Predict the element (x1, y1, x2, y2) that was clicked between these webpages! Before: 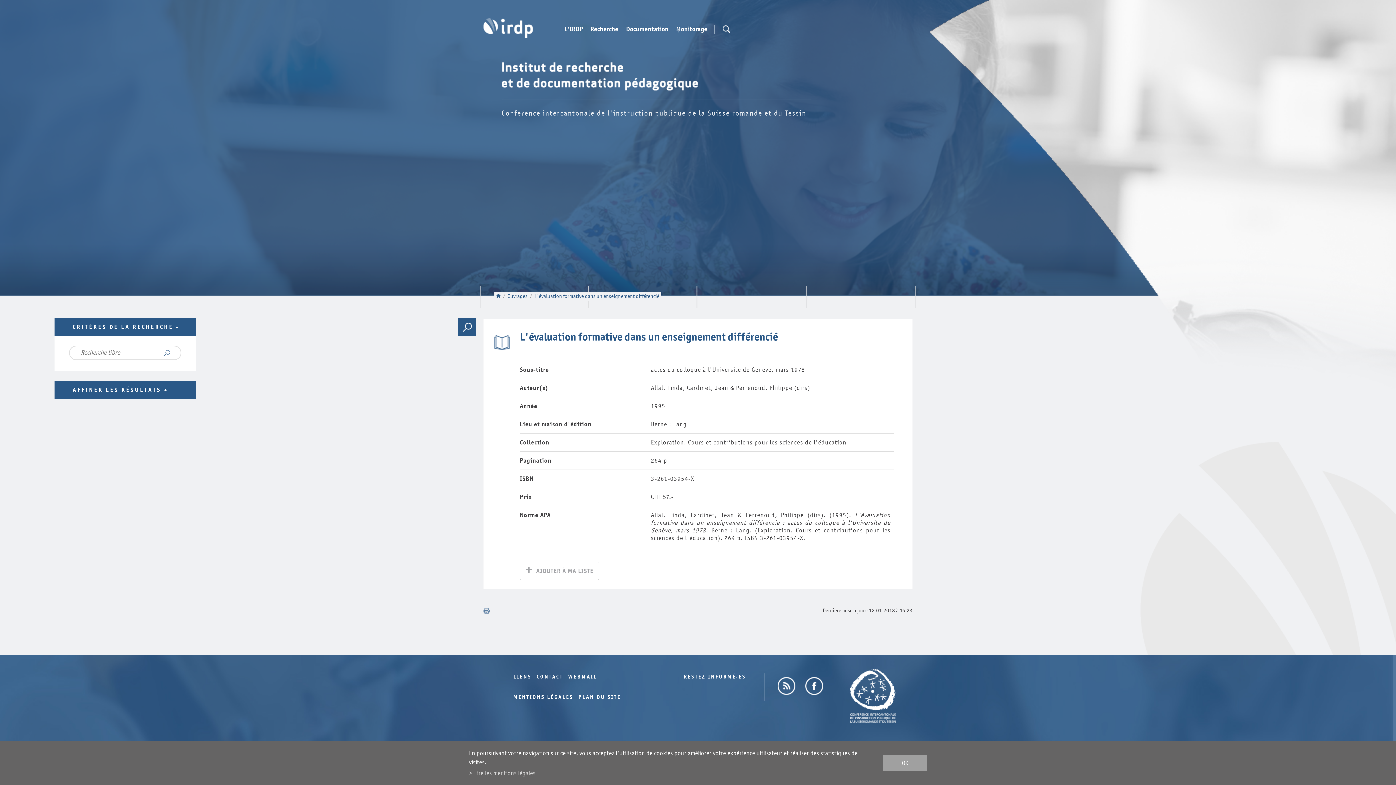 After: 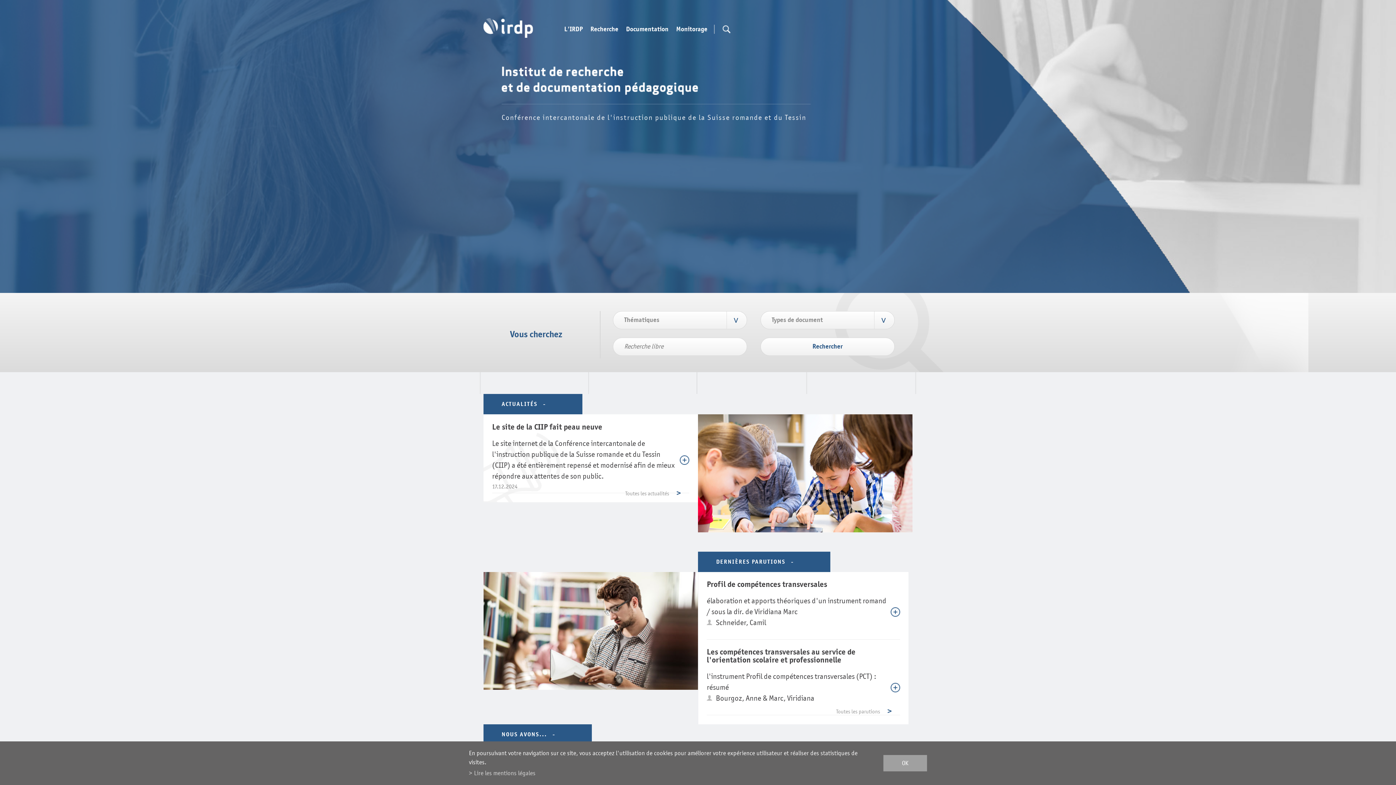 Action: bbox: (665, 673, 764, 701)